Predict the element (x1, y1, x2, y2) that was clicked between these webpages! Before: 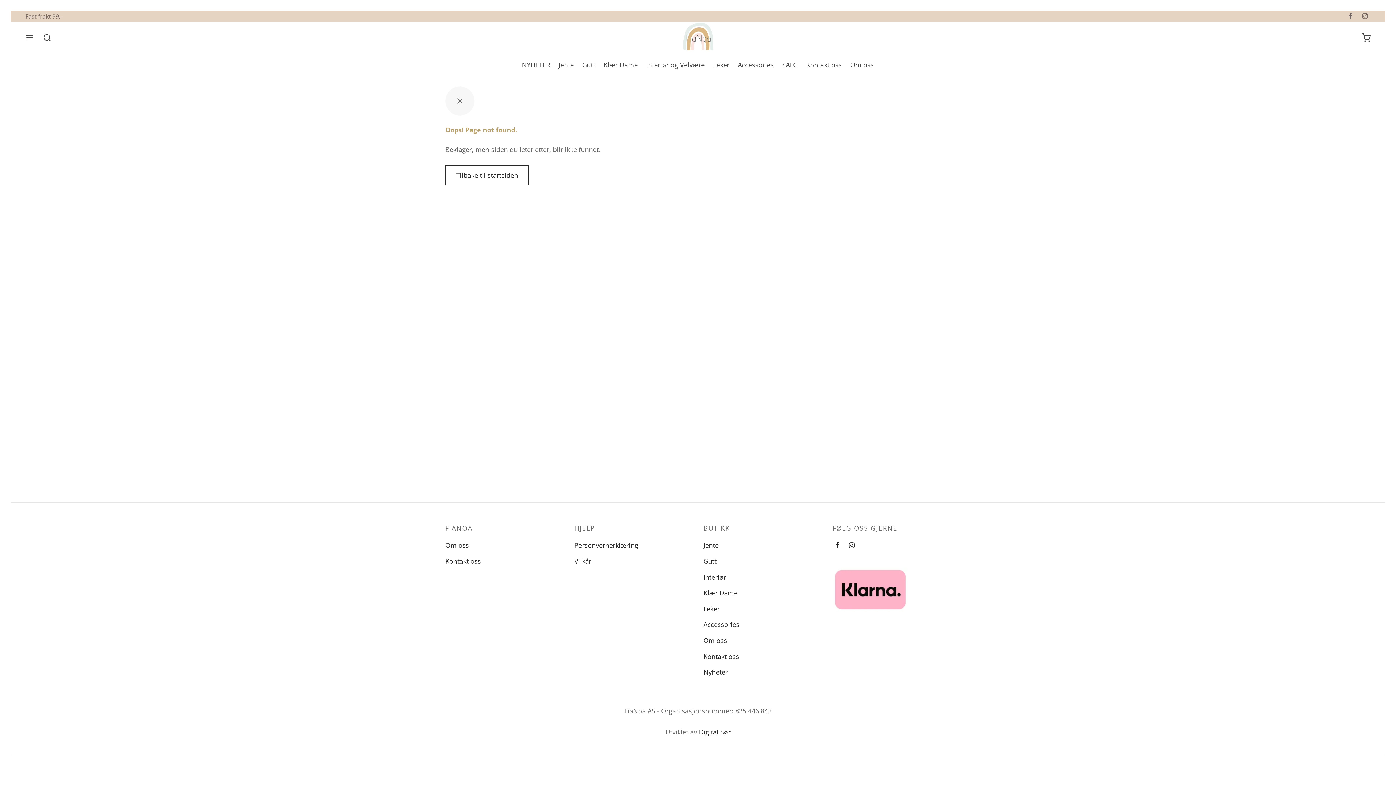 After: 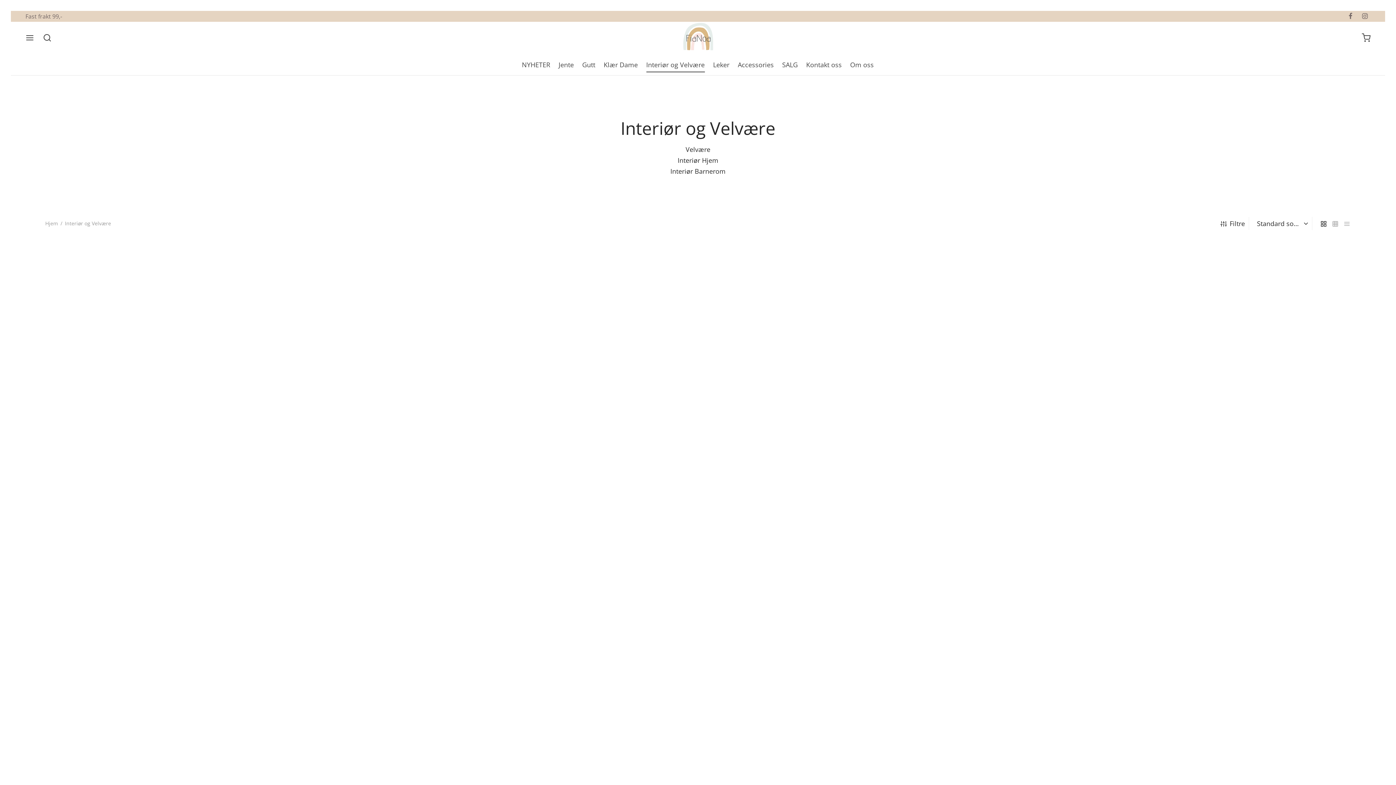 Action: label: Interiør og Velvære bbox: (646, 57, 704, 72)